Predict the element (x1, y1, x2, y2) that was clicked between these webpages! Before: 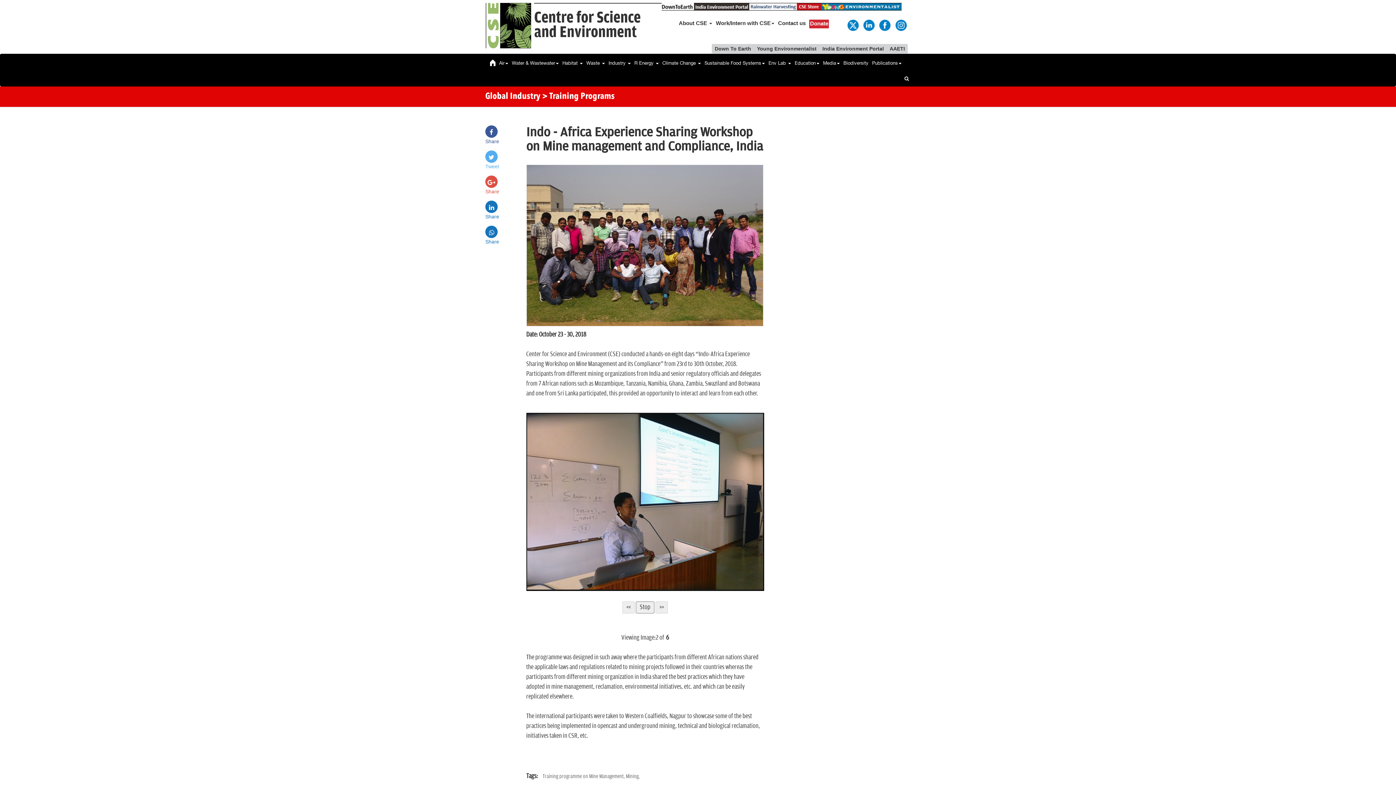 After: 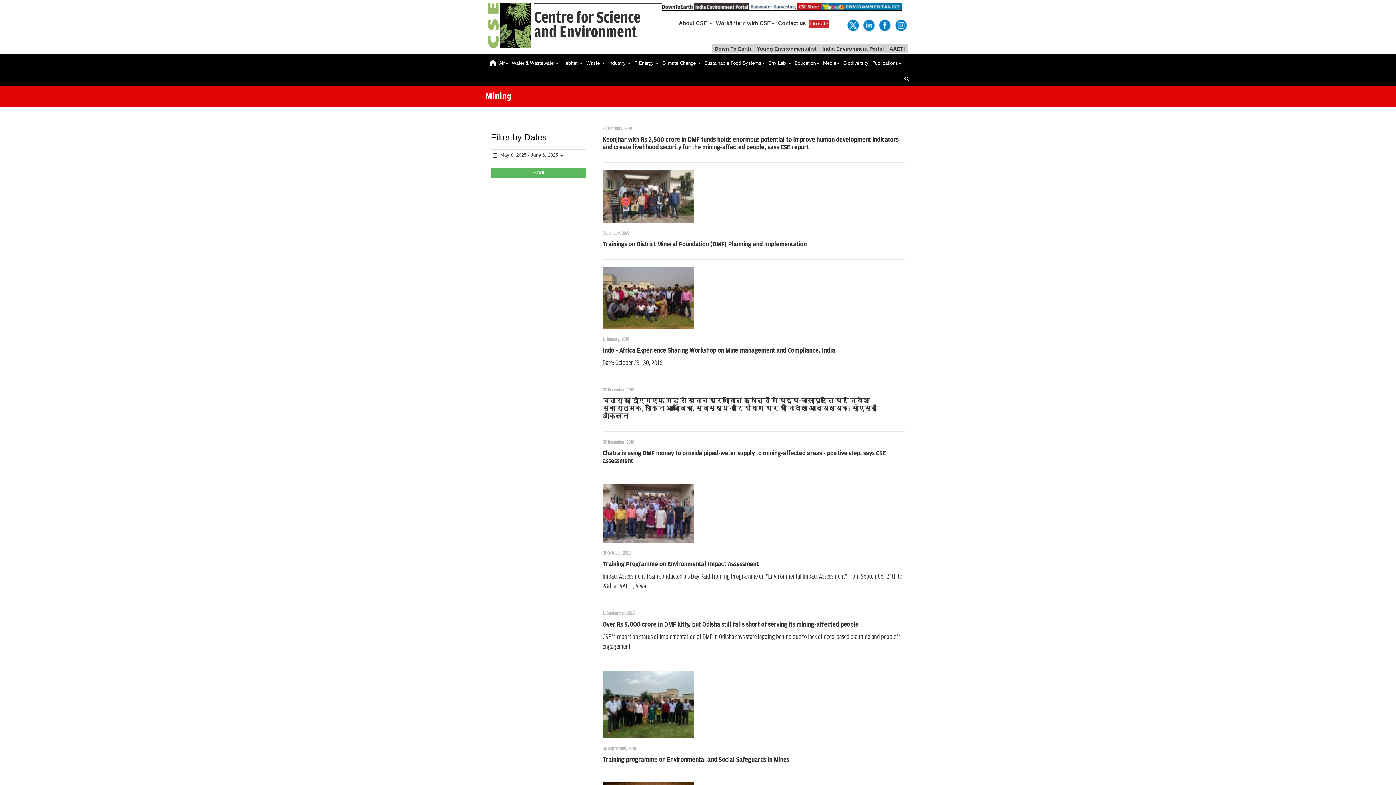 Action: label: Mining, bbox: (626, 773, 639, 779)